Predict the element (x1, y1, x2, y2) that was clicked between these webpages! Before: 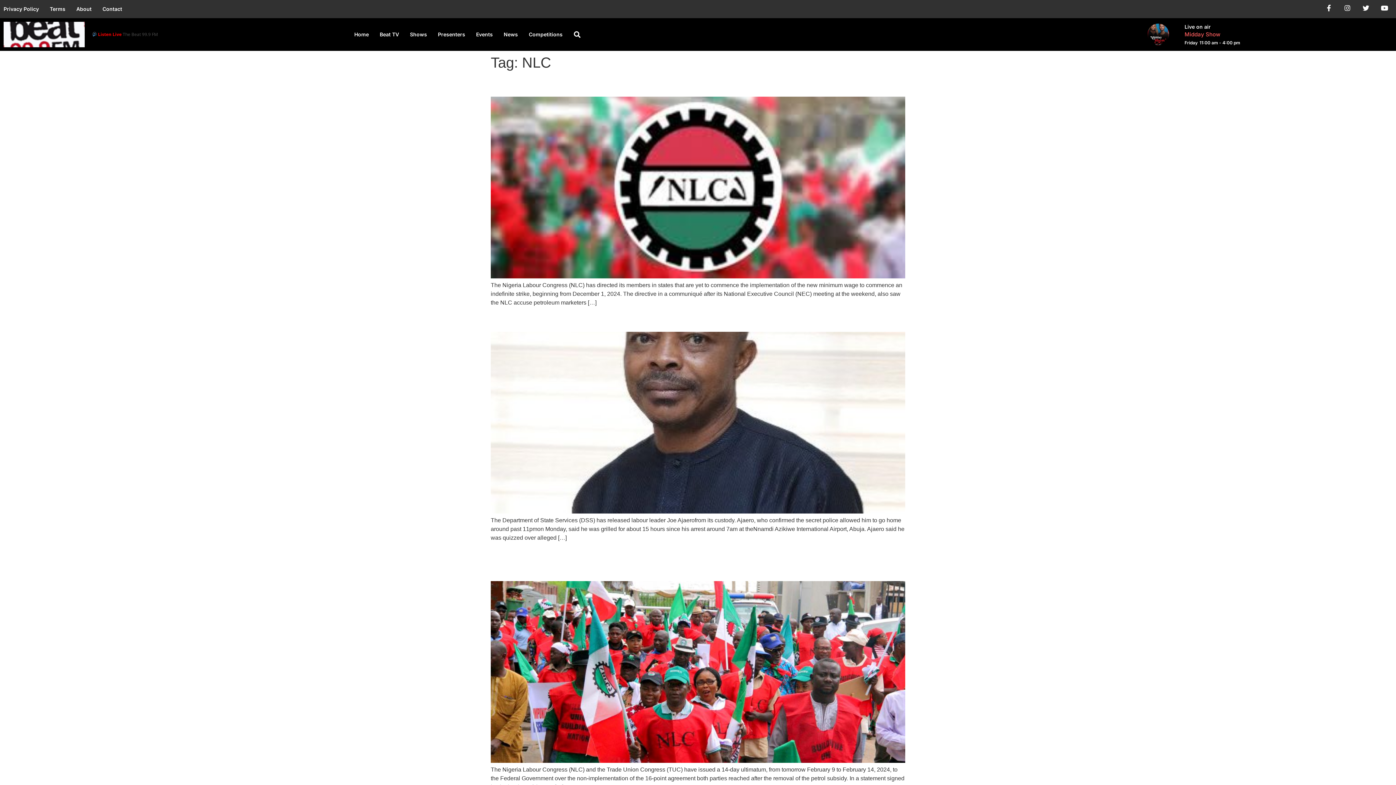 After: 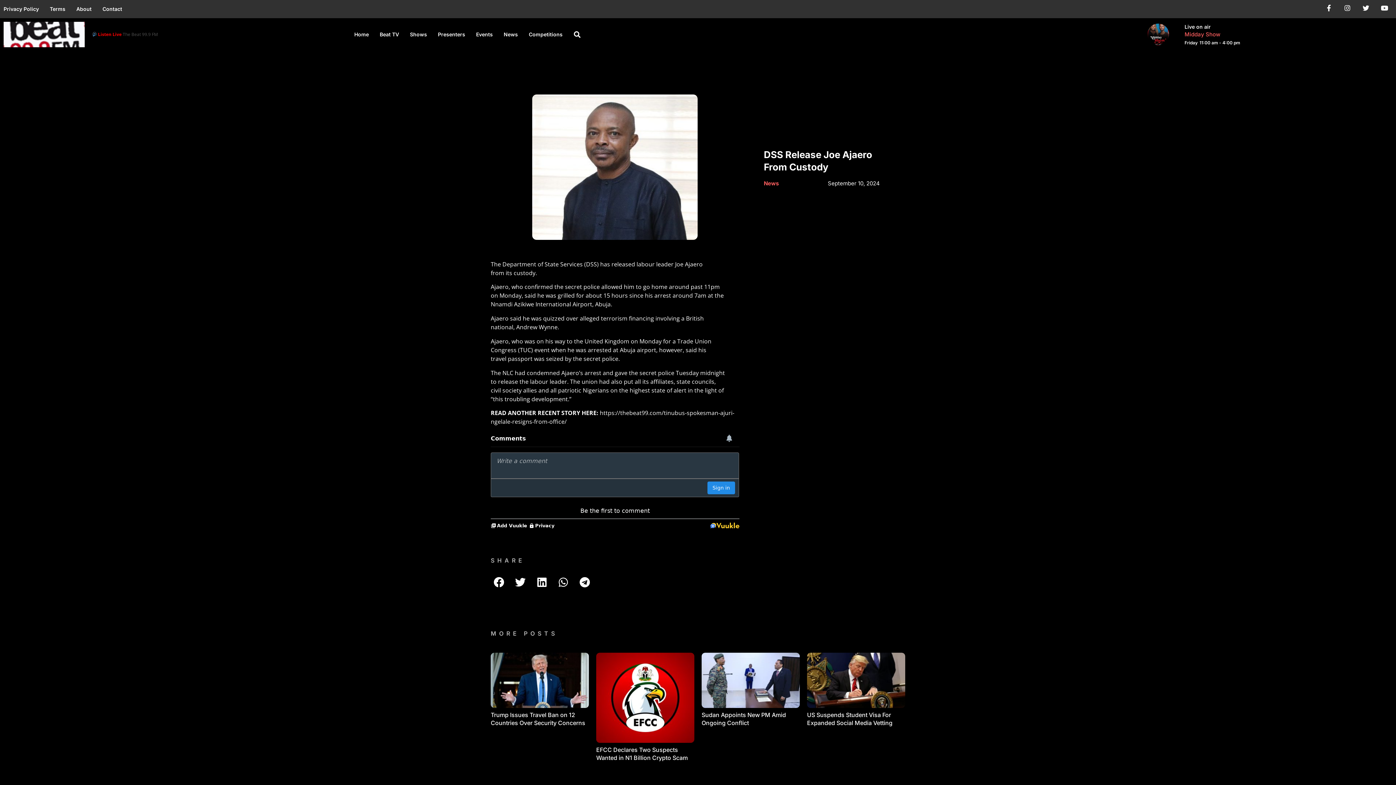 Action: bbox: (490, 312, 696, 325) label: DSS Release Joe Ajaero From Custody